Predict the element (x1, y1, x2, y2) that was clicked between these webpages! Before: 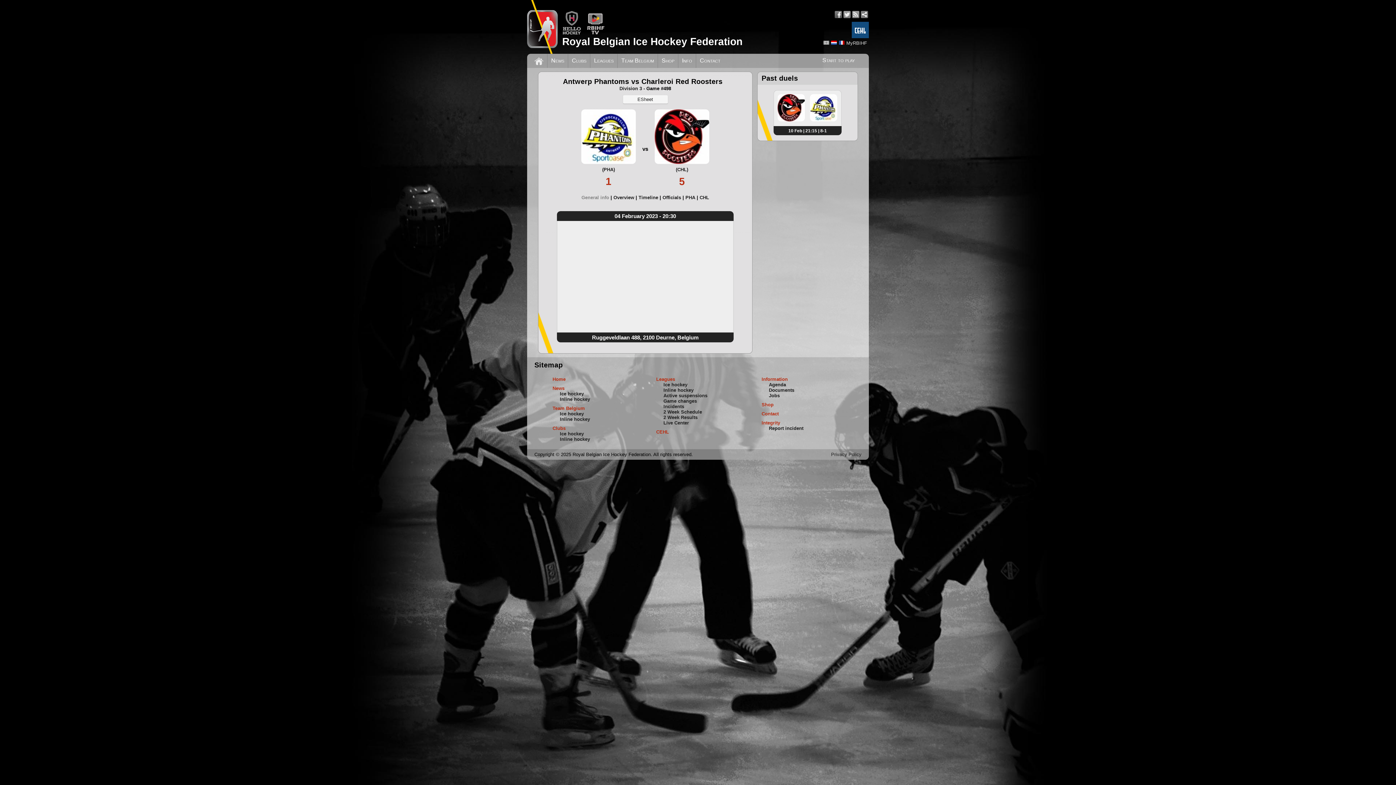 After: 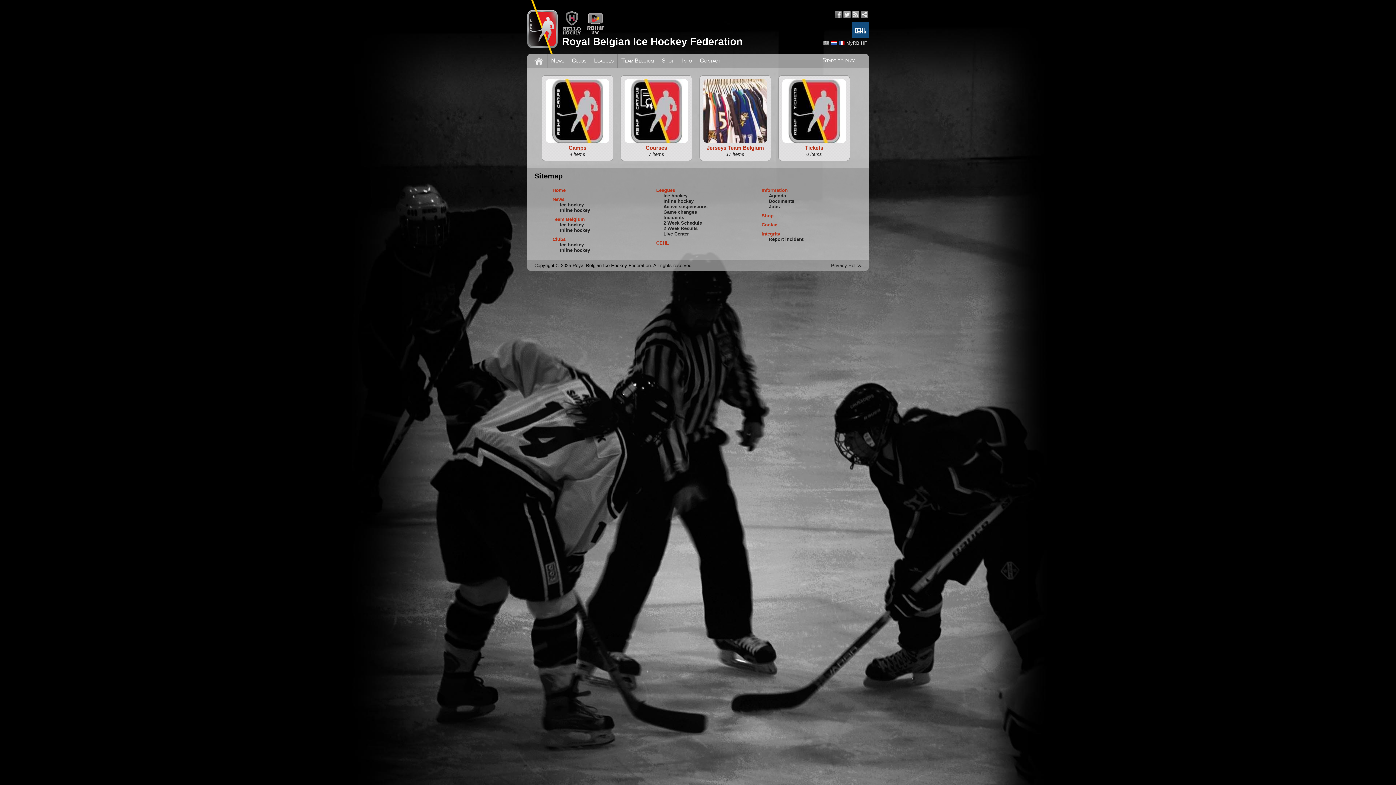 Action: label: Shop bbox: (658, 53, 678, 67)